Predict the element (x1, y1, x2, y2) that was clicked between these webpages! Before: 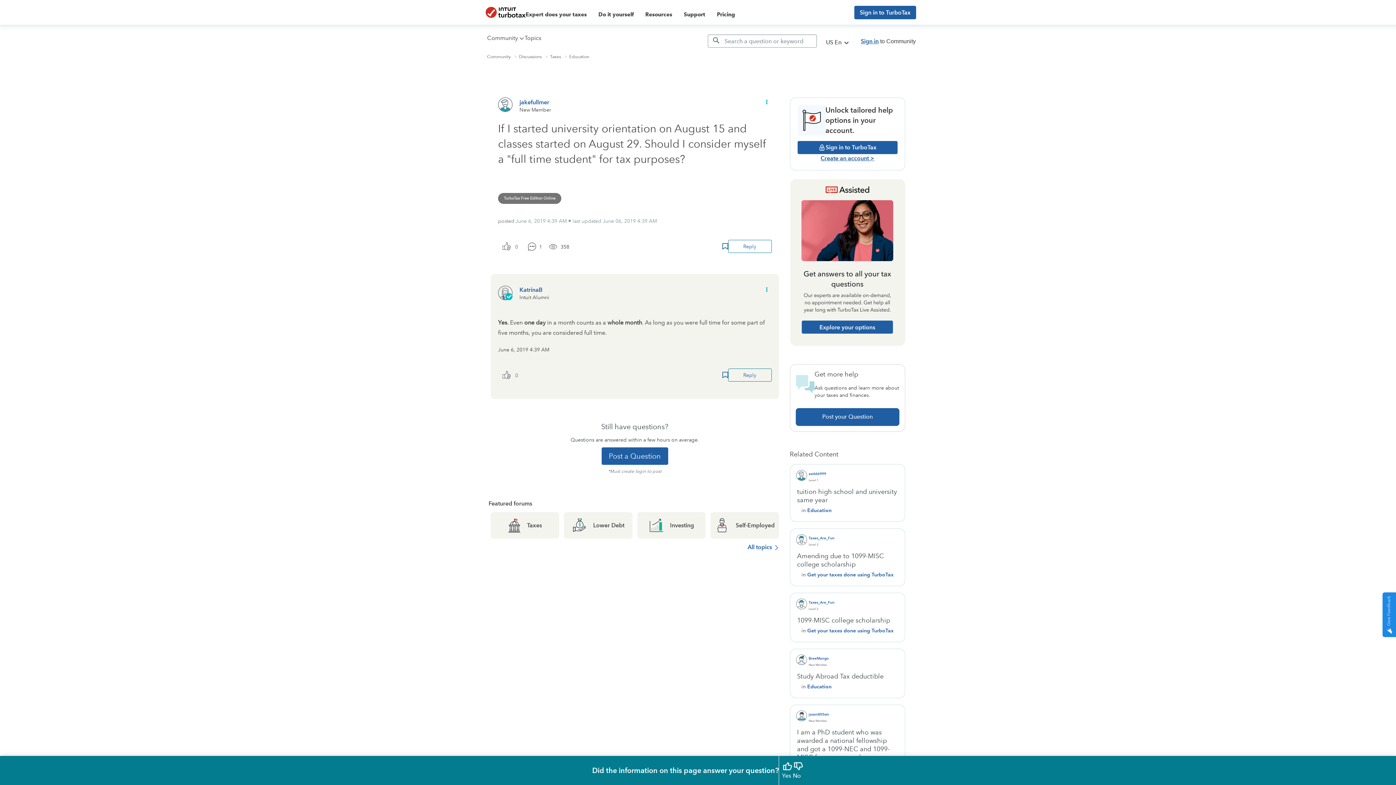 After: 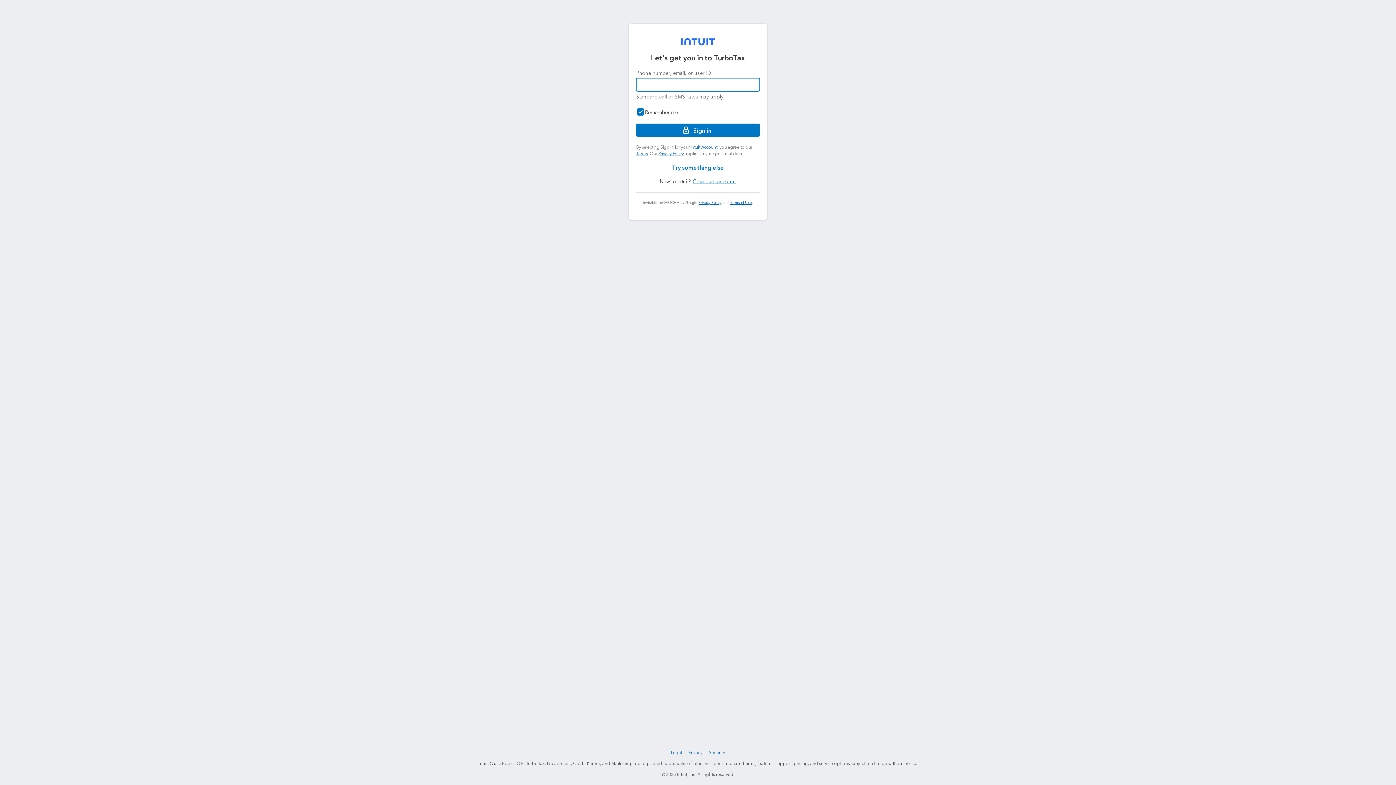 Action: label: Sign in to Community bbox: (857, 29, 916, 52)